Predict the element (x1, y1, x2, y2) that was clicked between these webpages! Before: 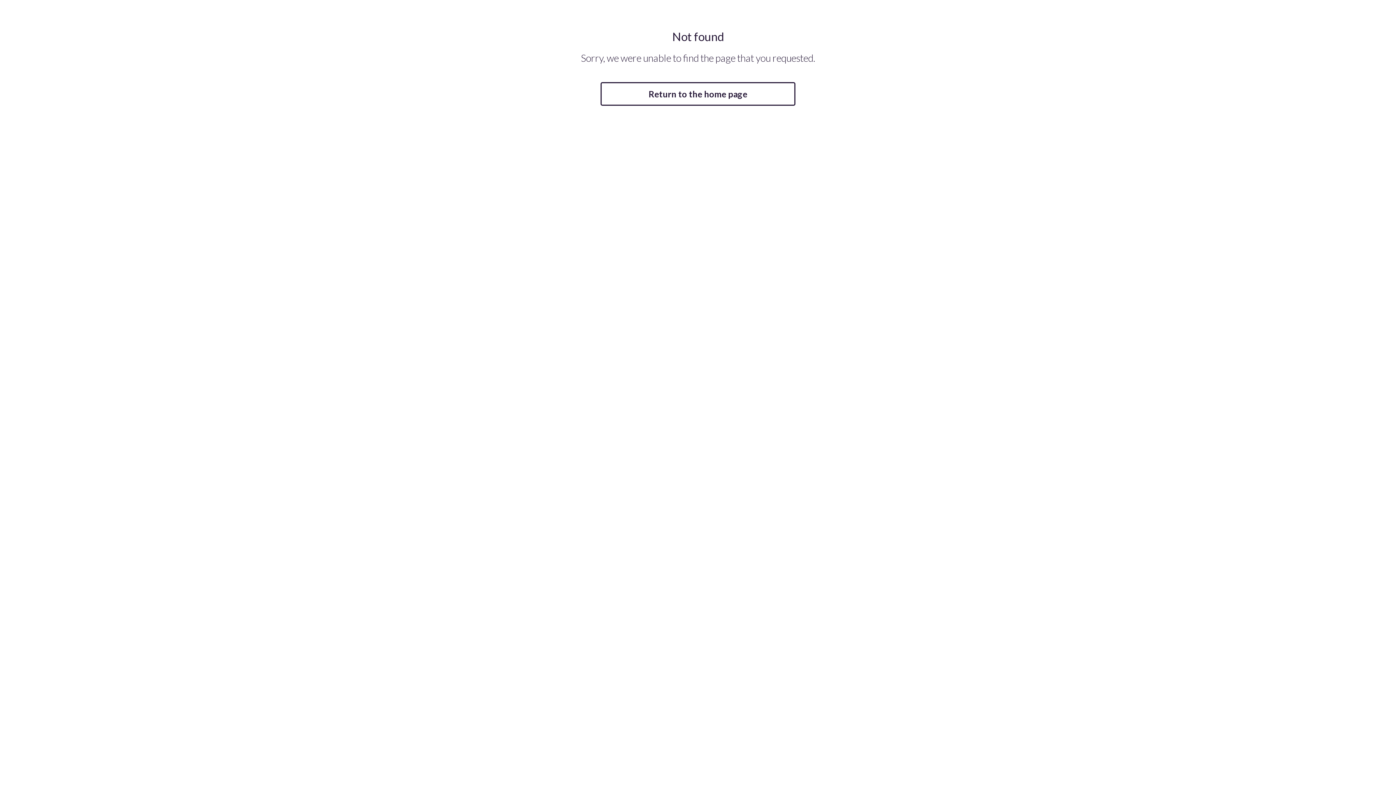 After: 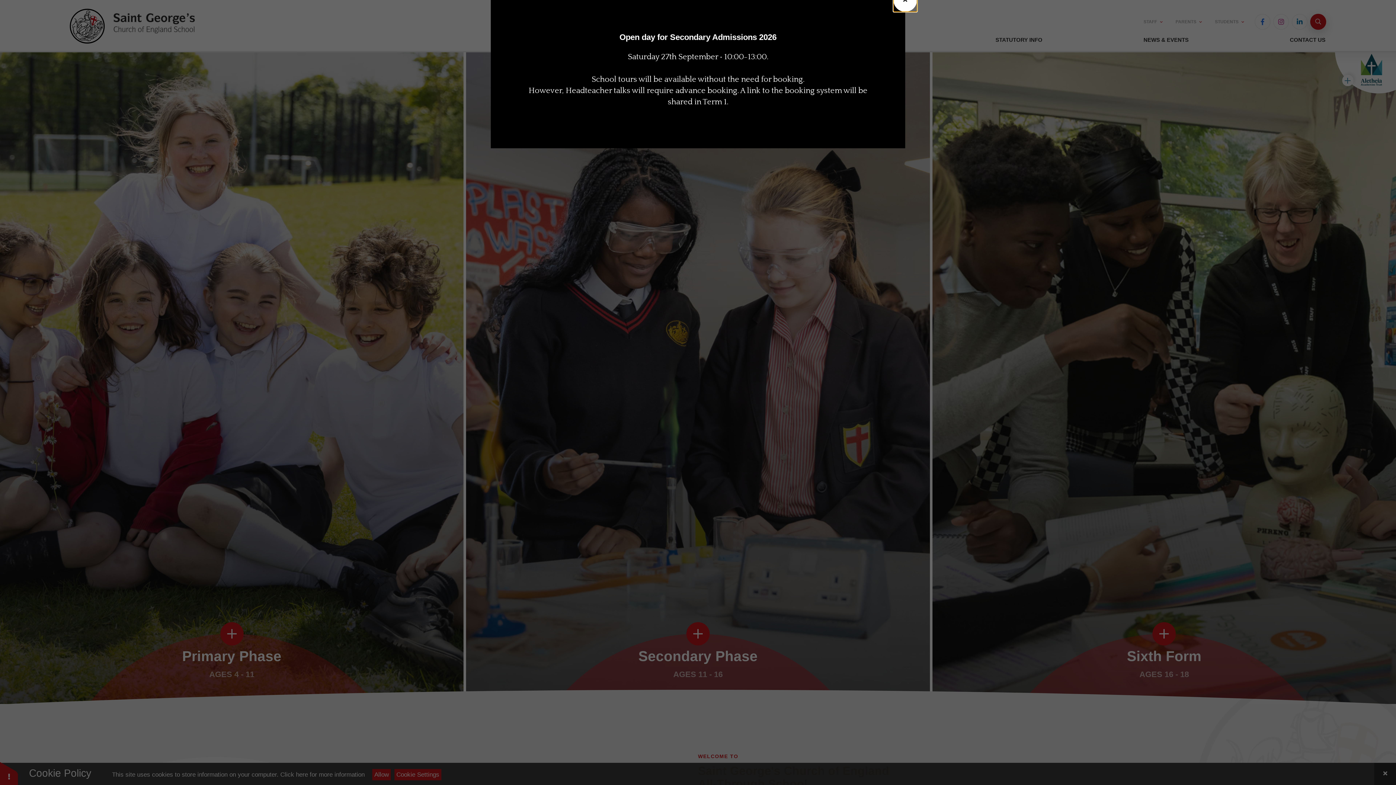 Action: label: Return to the home page bbox: (600, 82, 795, 105)